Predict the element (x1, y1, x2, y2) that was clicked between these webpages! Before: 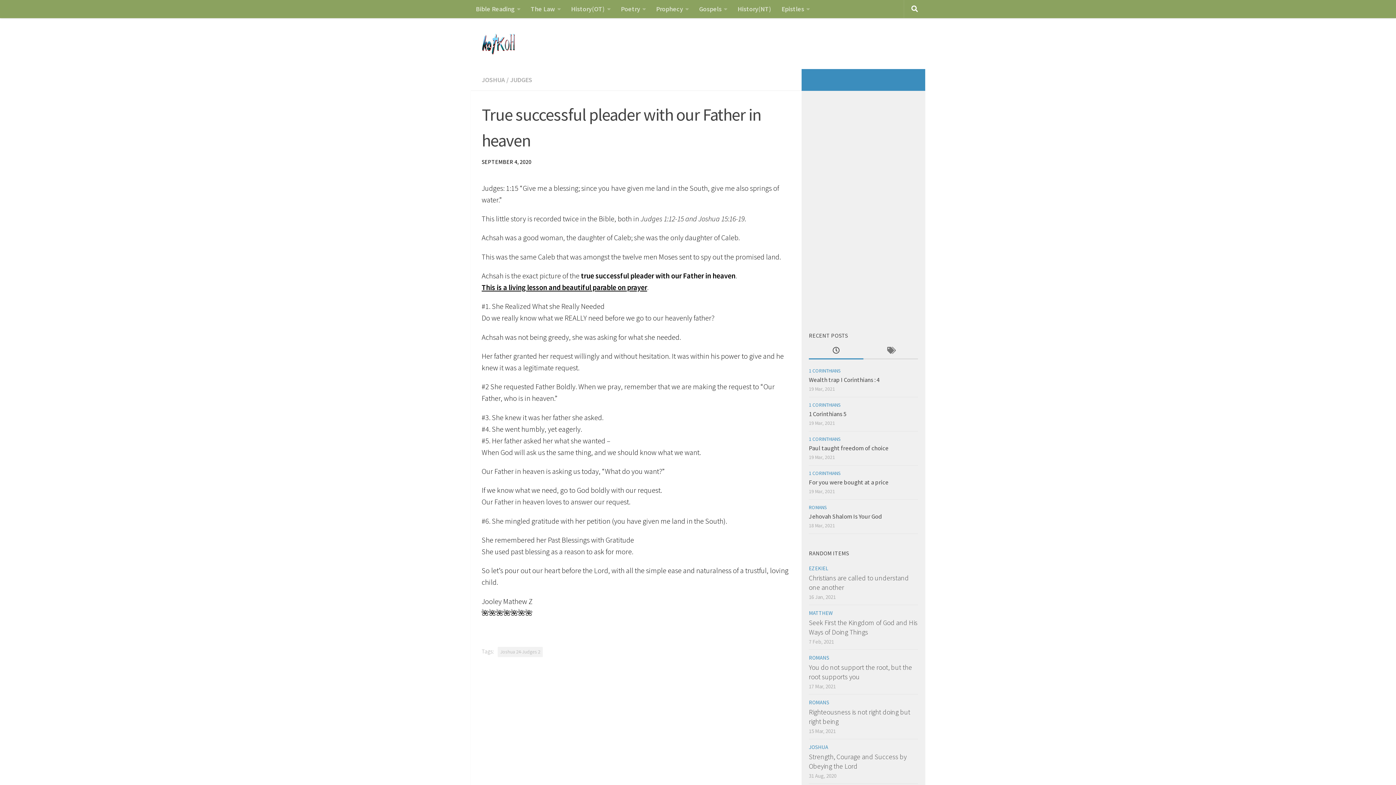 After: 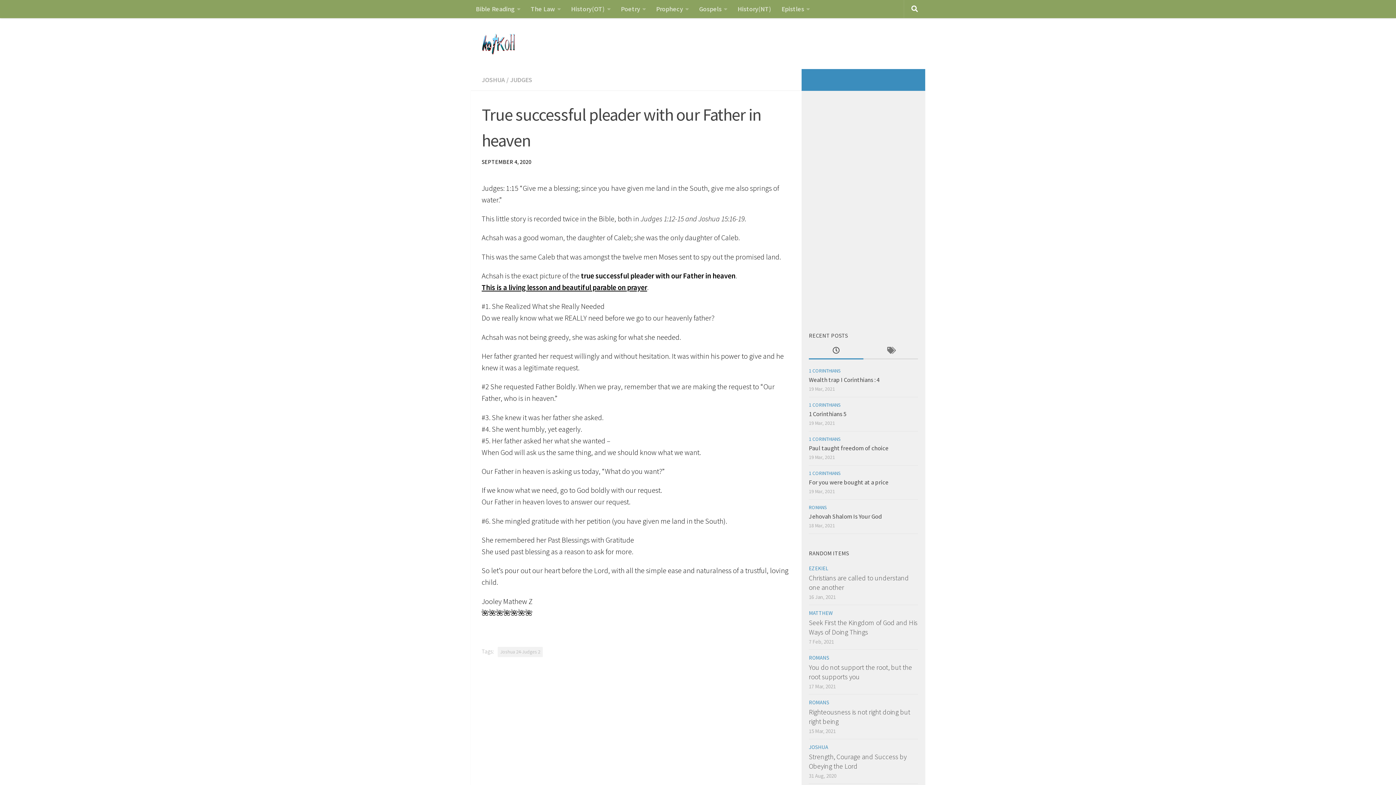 Action: bbox: (809, 342, 863, 359)